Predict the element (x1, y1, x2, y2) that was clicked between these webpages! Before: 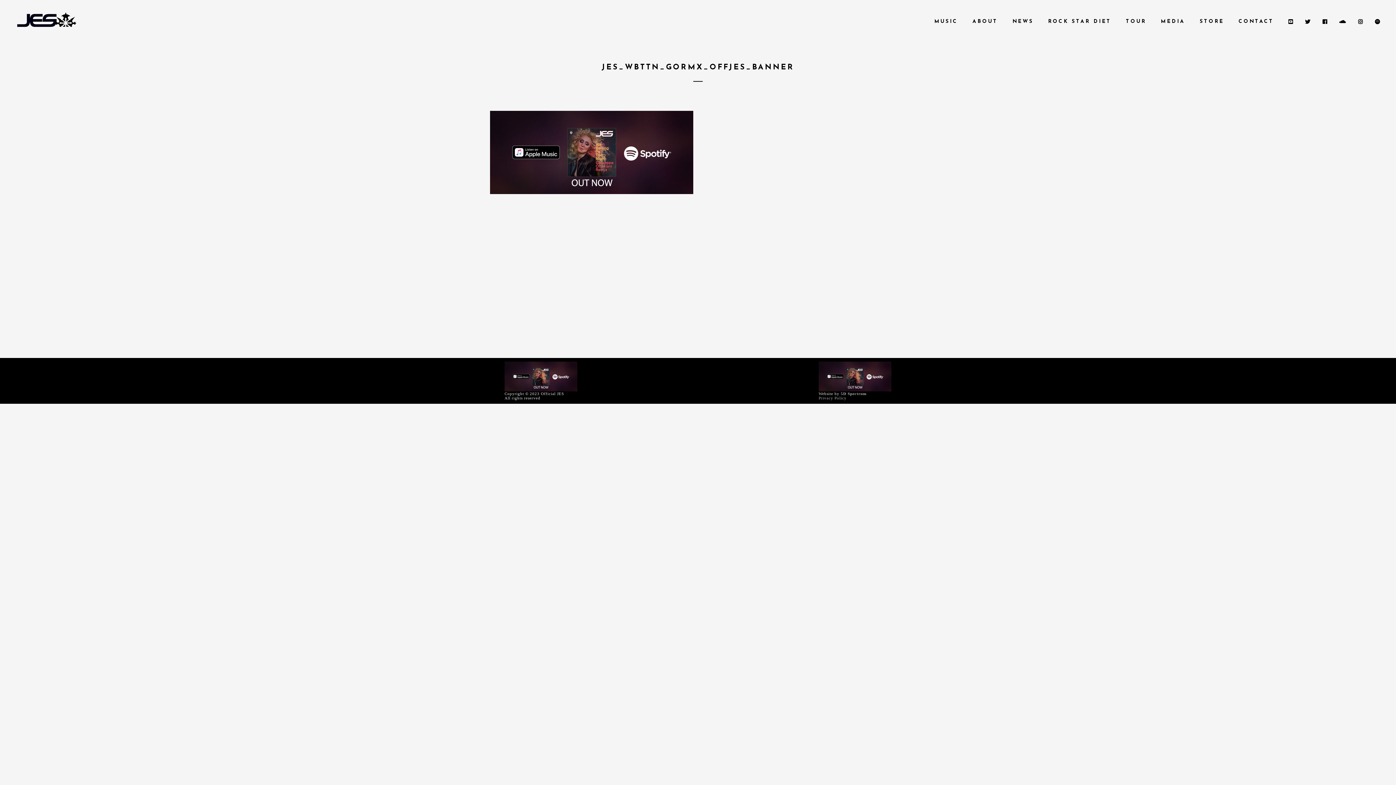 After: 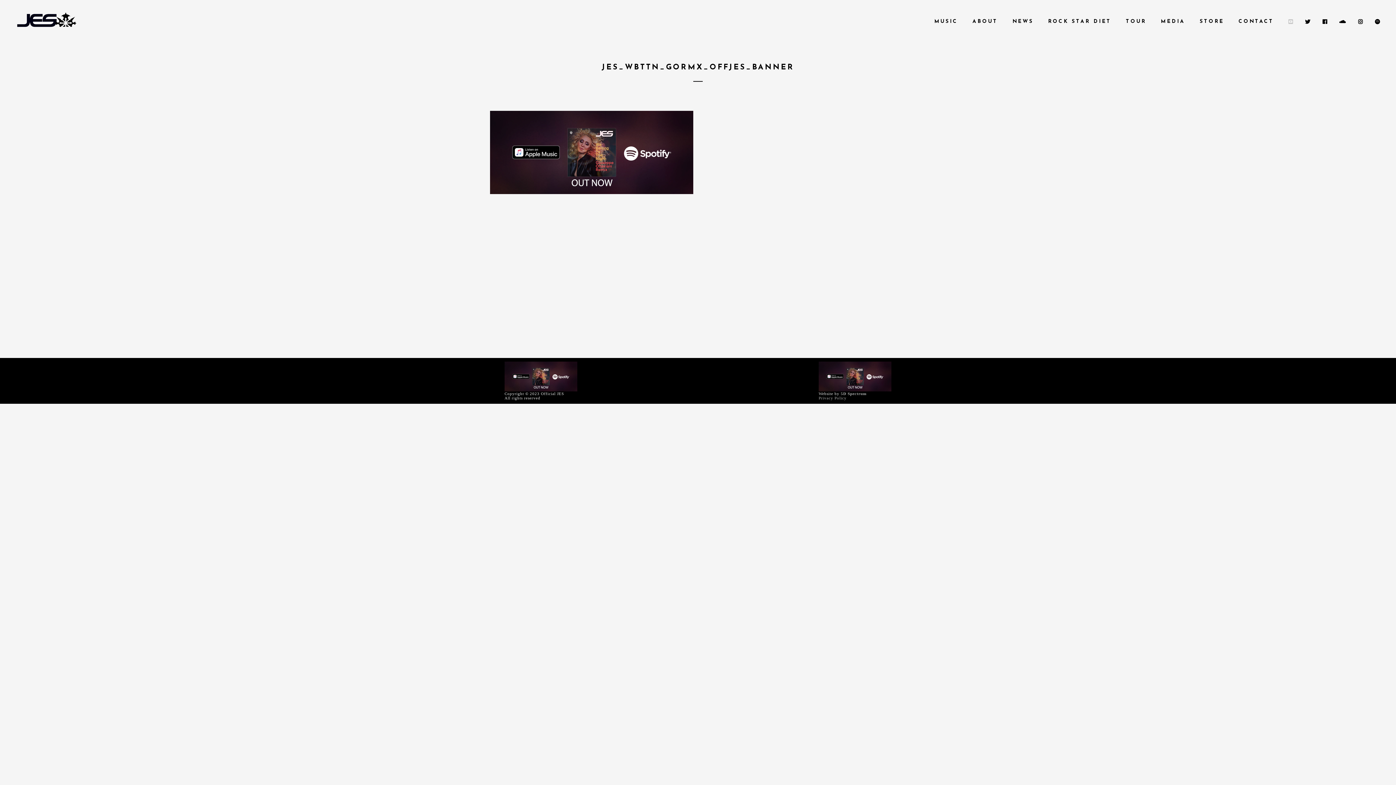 Action: bbox: (1285, 15, 1298, 28)